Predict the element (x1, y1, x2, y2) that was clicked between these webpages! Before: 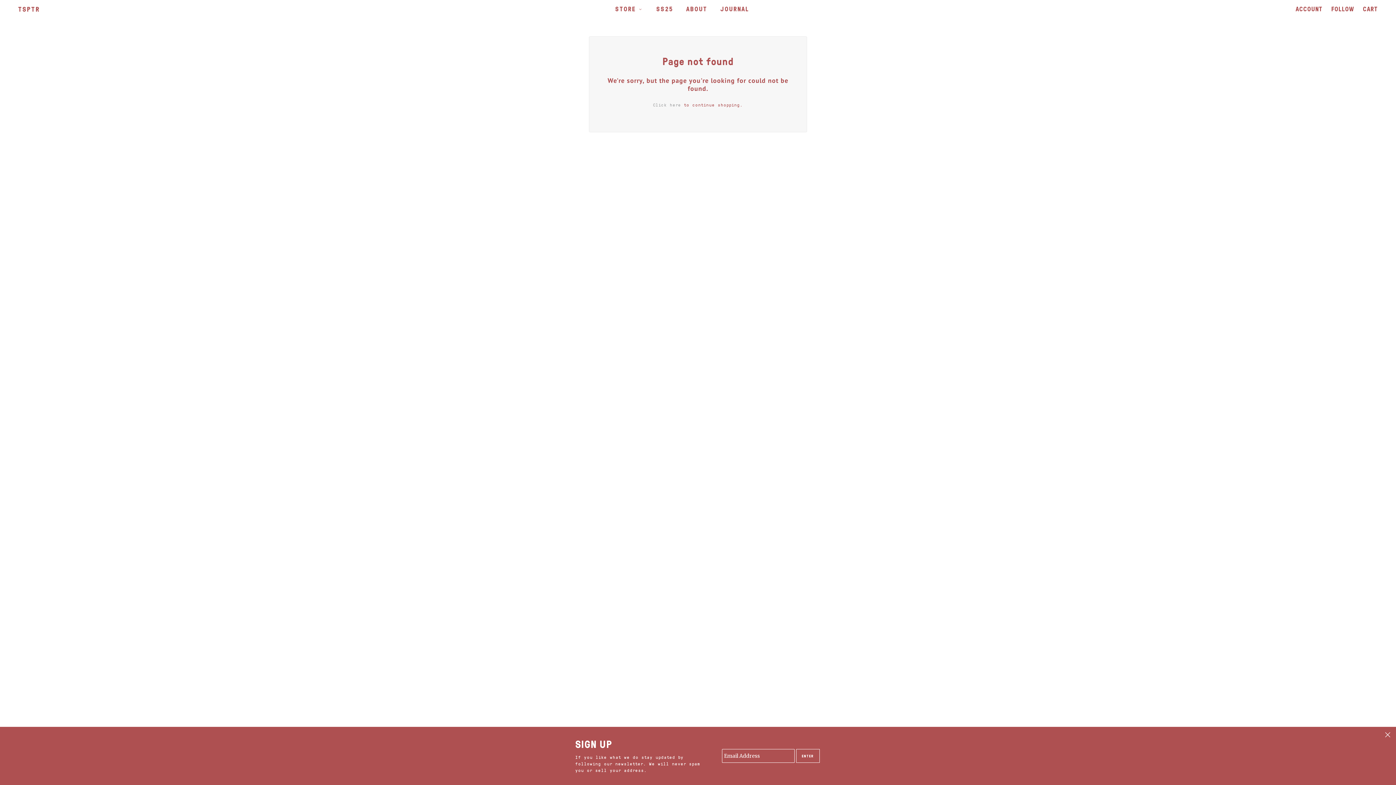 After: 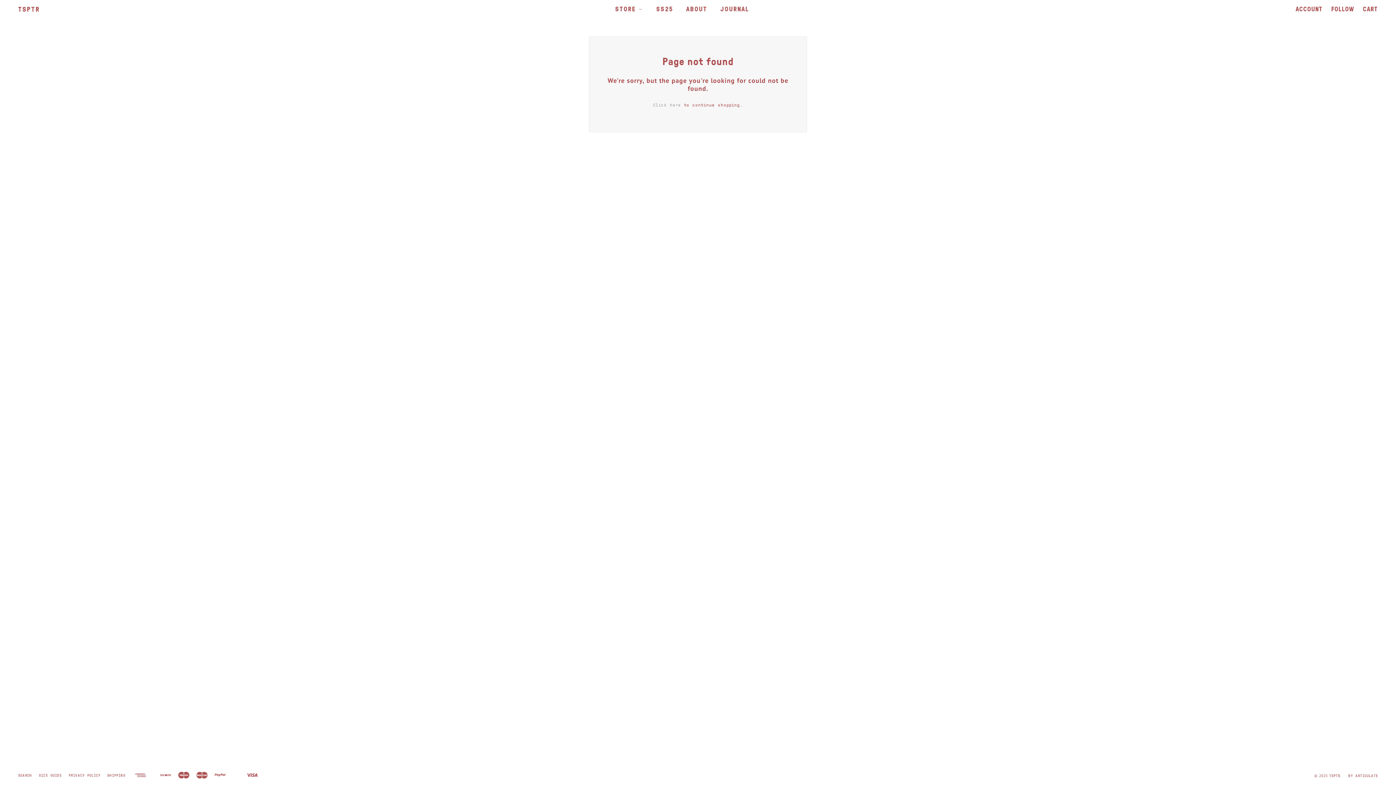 Action: bbox: (1328, 0, 1358, 18) label: FOLLOW